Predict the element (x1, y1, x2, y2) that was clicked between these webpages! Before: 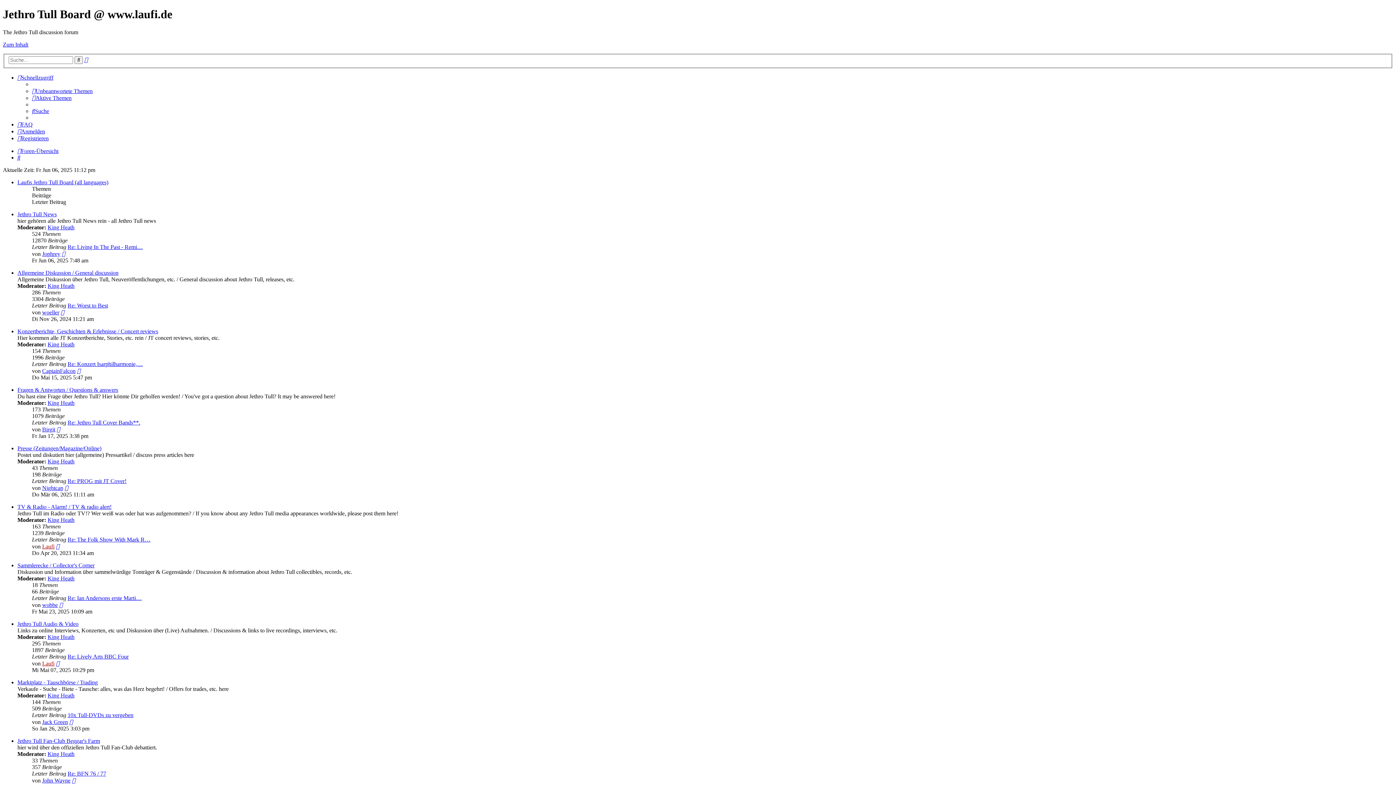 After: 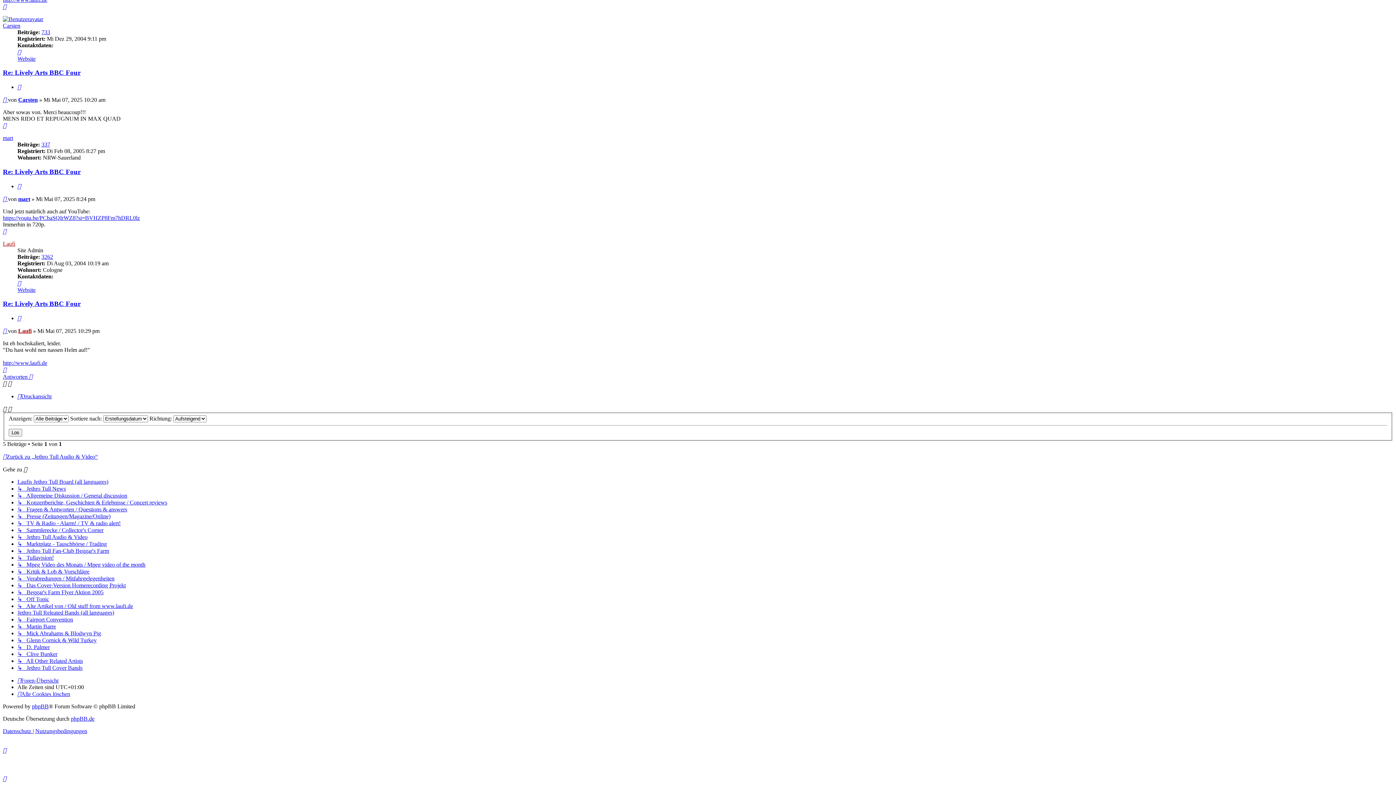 Action: label: Re: Lively Arts BBC Four bbox: (67, 653, 128, 660)